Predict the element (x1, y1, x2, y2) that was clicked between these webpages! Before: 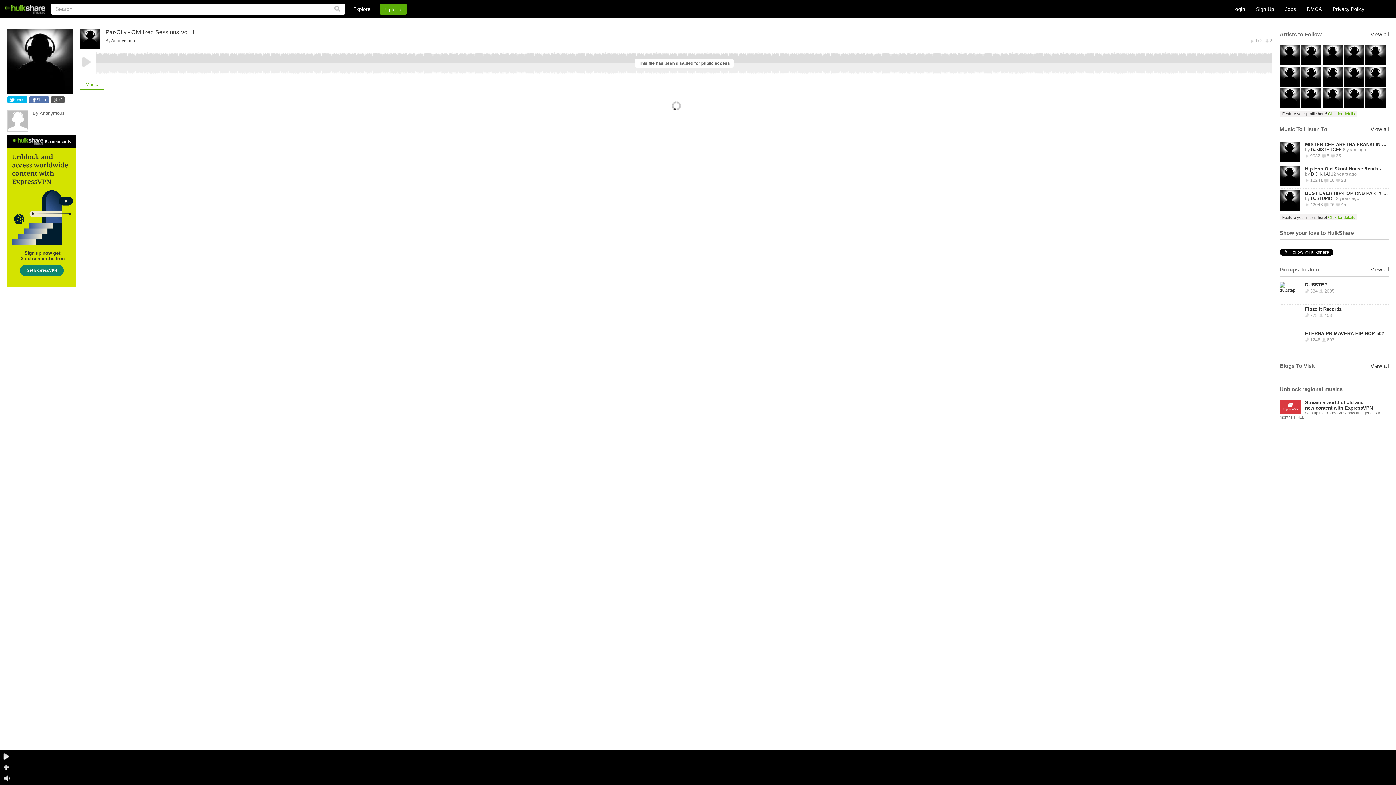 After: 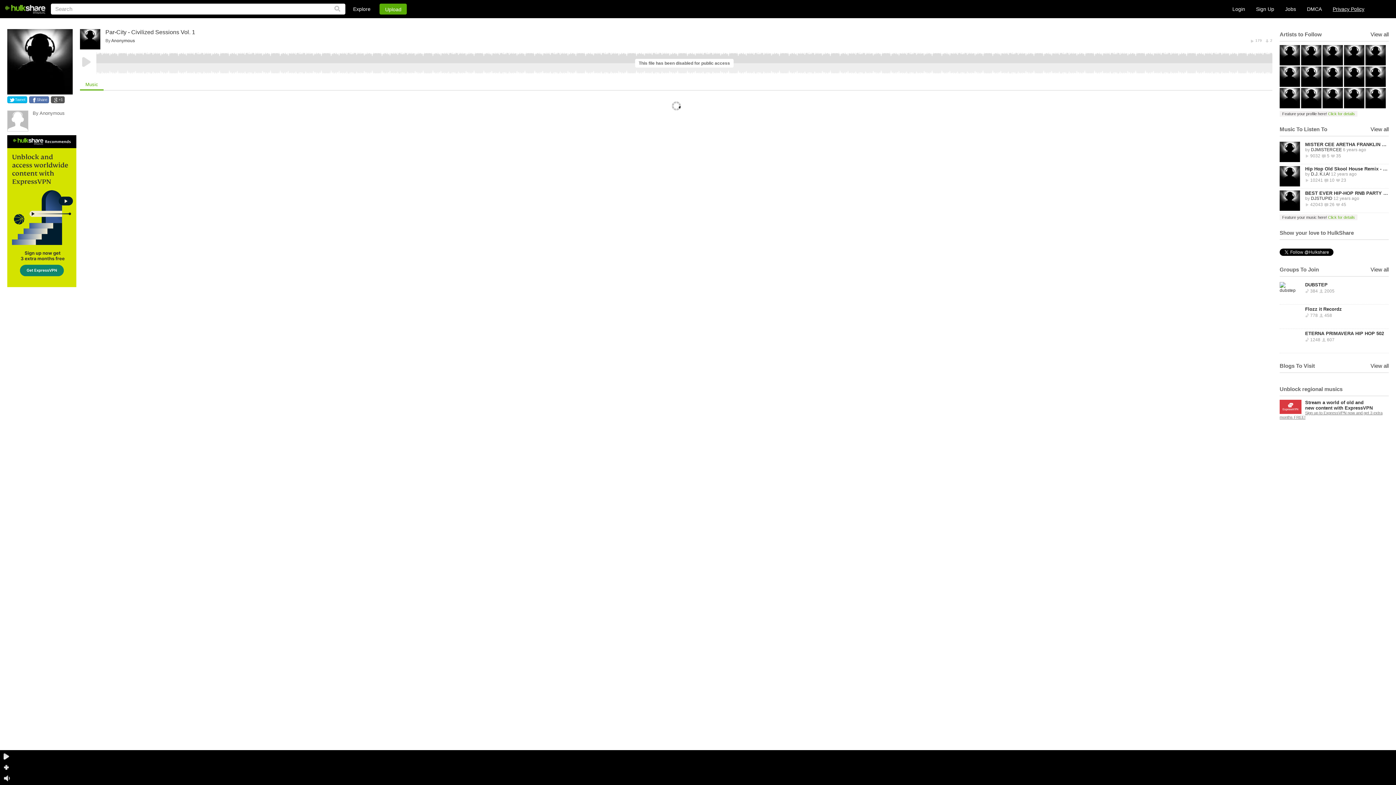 Action: label: Privacy Policy bbox: (1333, 6, 1364, 12)